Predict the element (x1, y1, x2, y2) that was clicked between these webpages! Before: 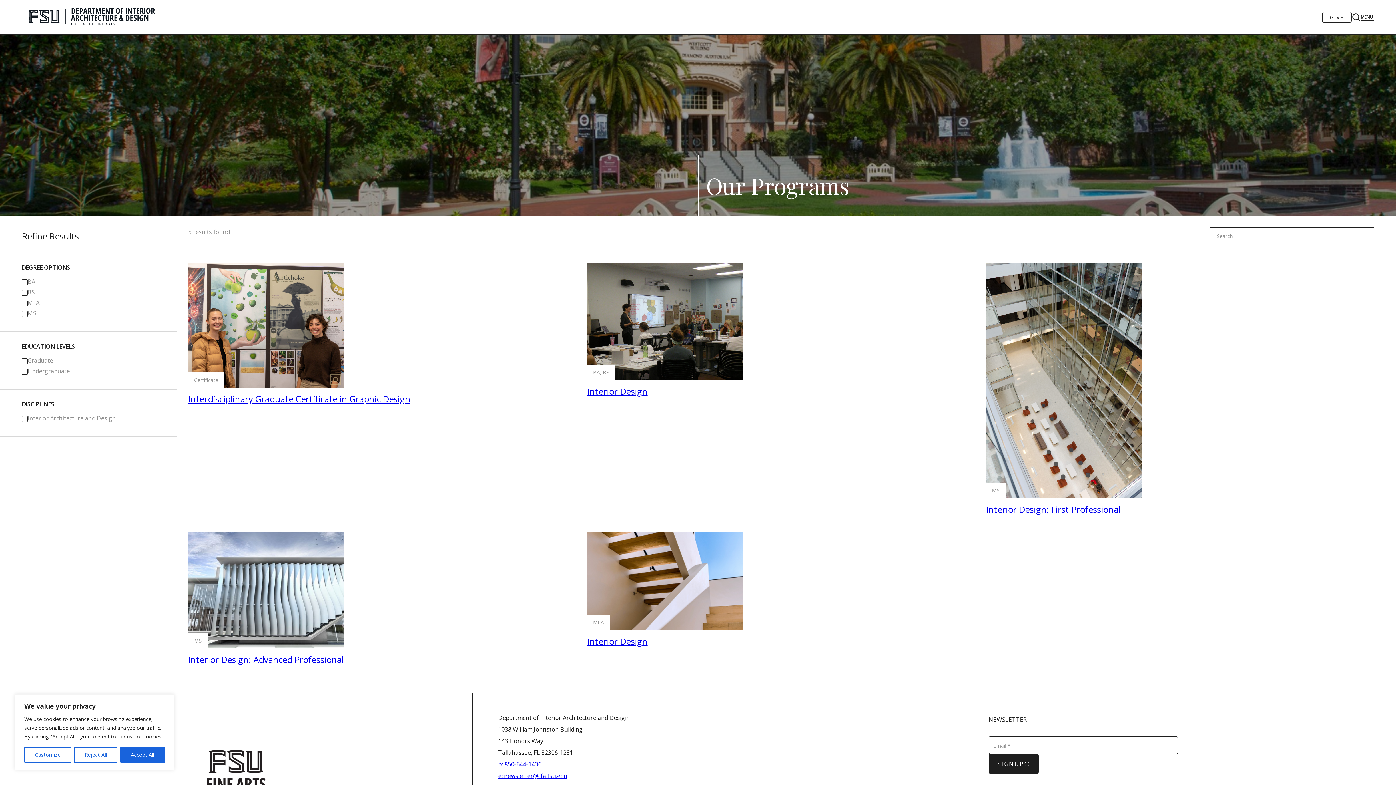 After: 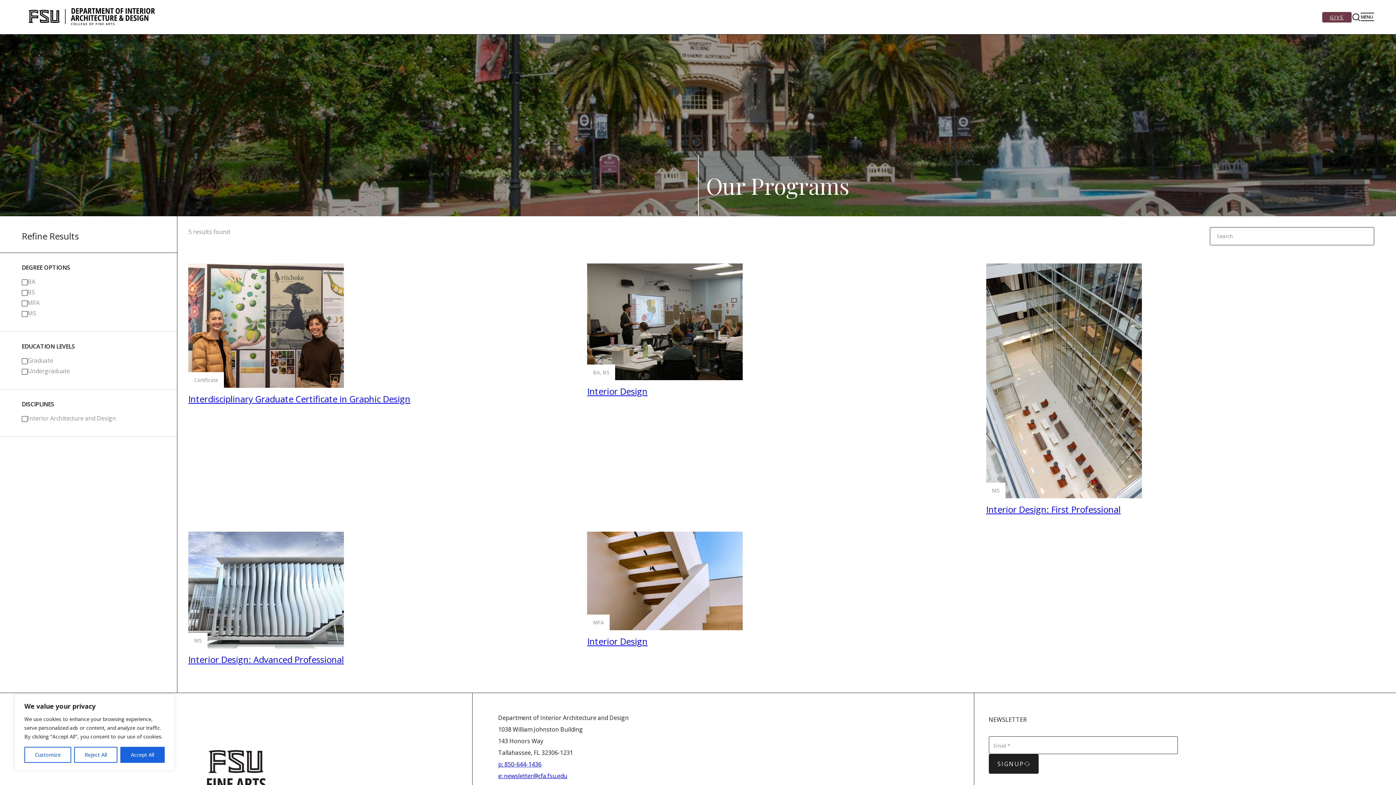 Action: bbox: (1322, 11, 1352, 22) label: GIVE